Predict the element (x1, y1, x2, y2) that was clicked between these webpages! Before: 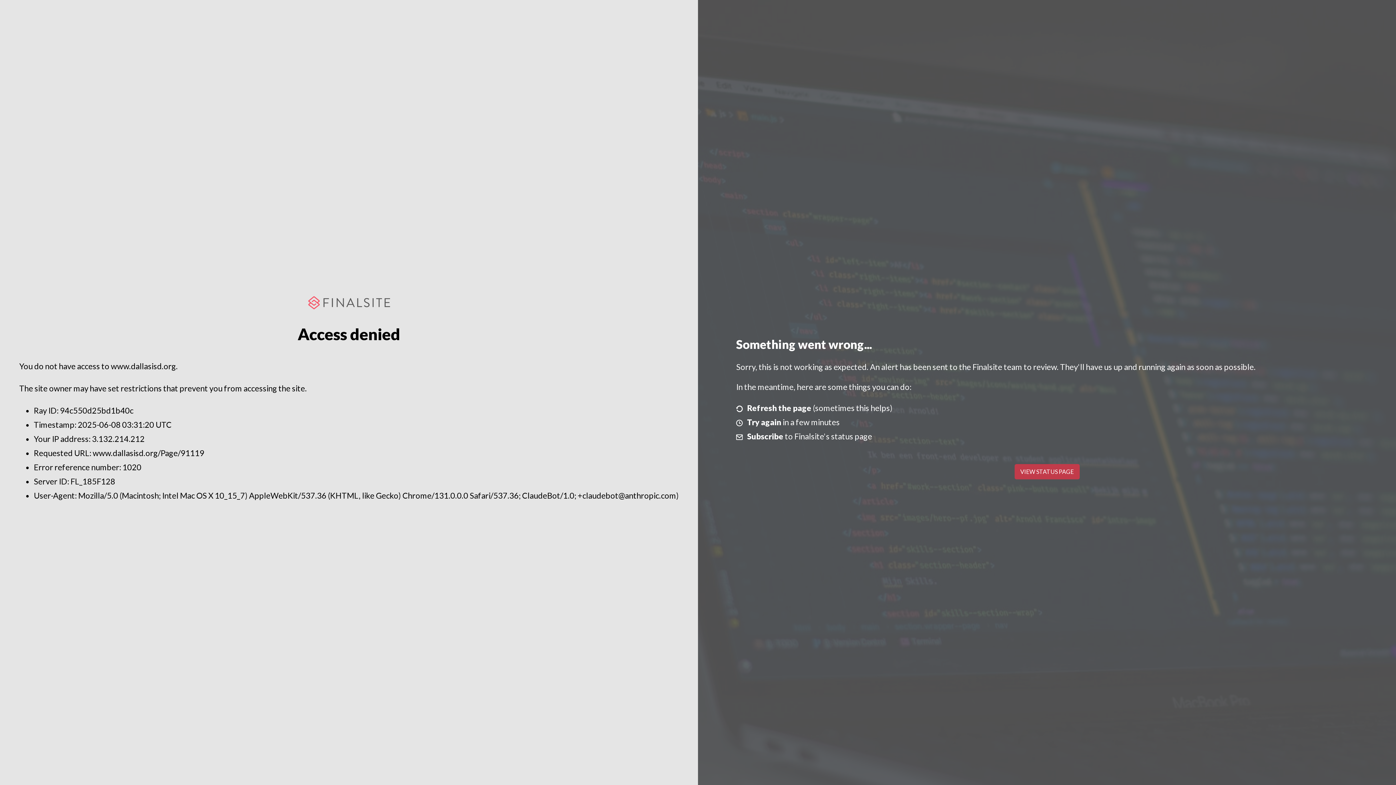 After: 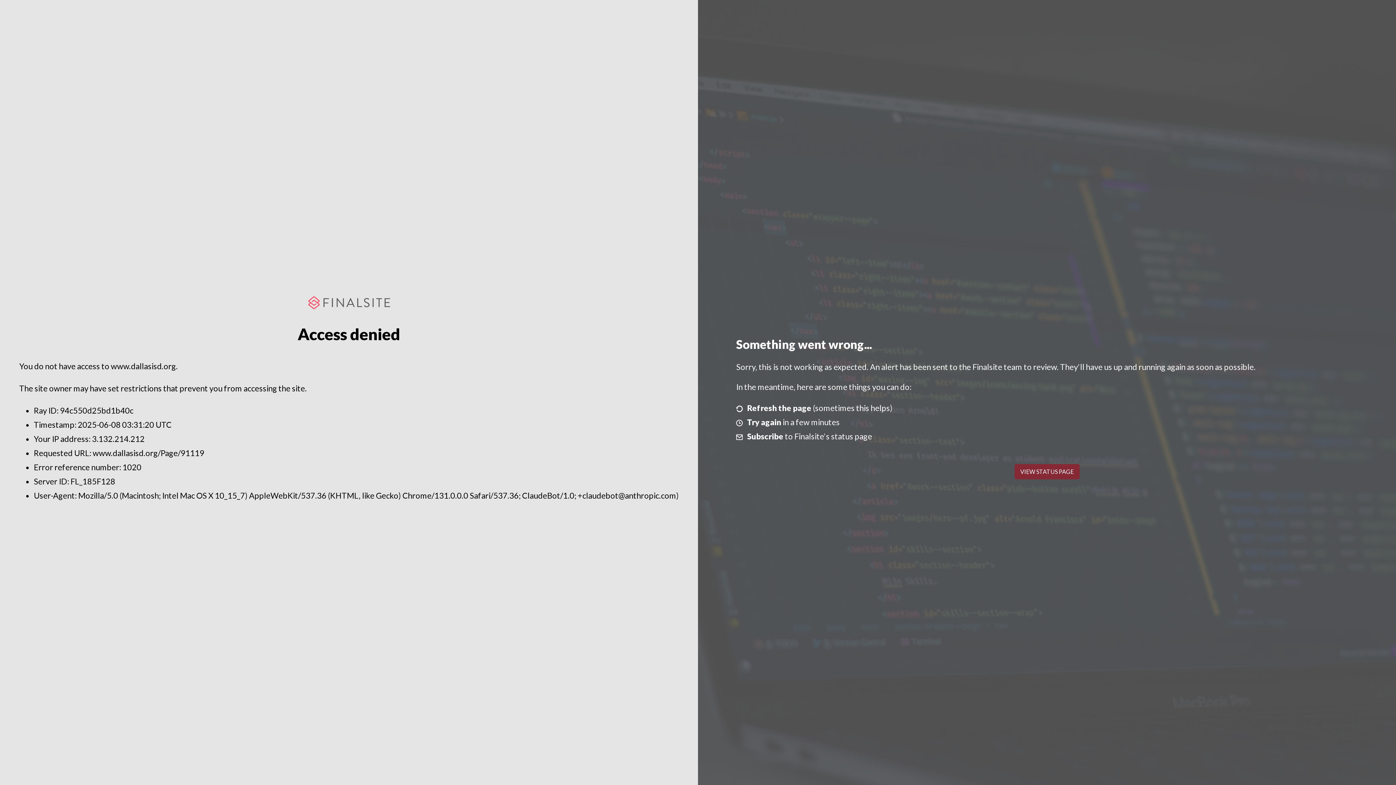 Action: bbox: (1014, 464, 1079, 479) label: VIEW STATUS PAGE